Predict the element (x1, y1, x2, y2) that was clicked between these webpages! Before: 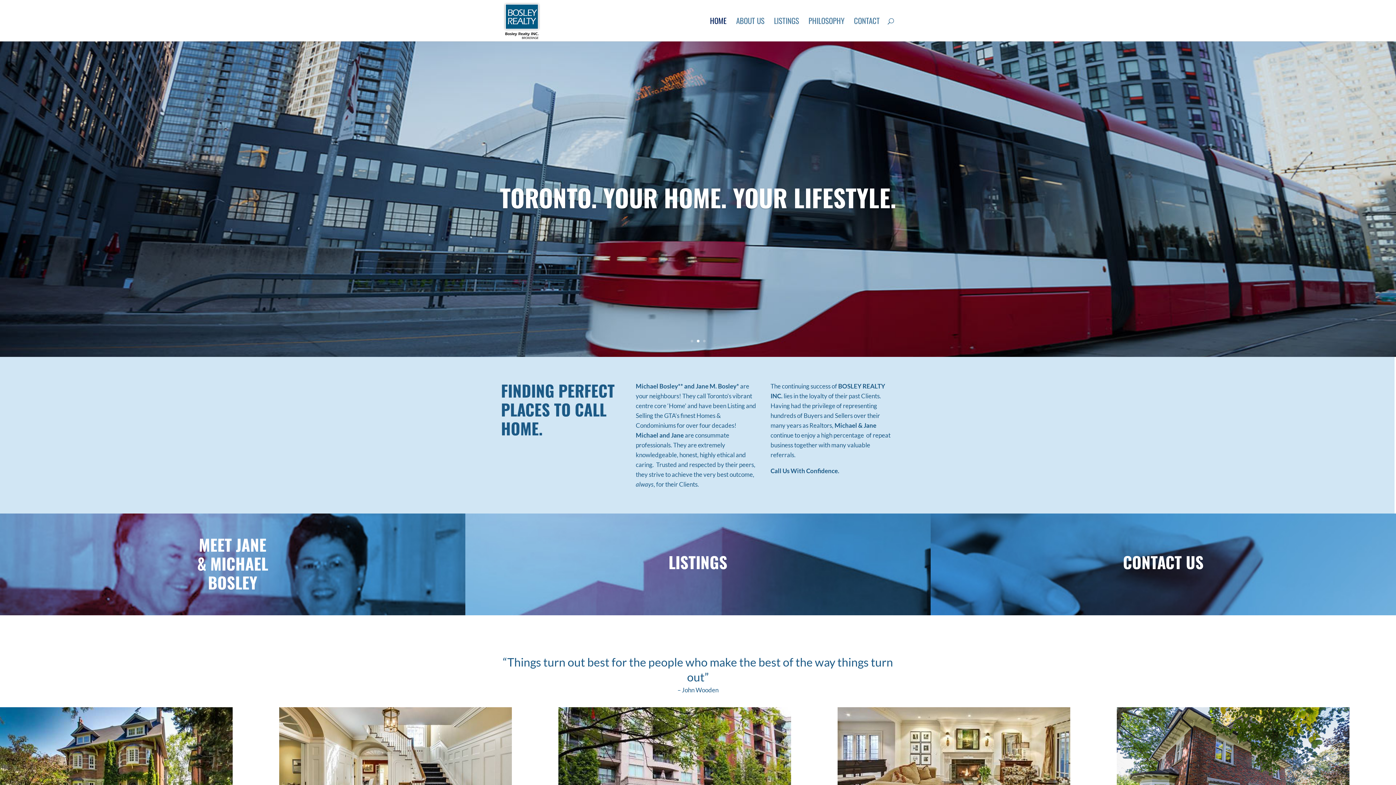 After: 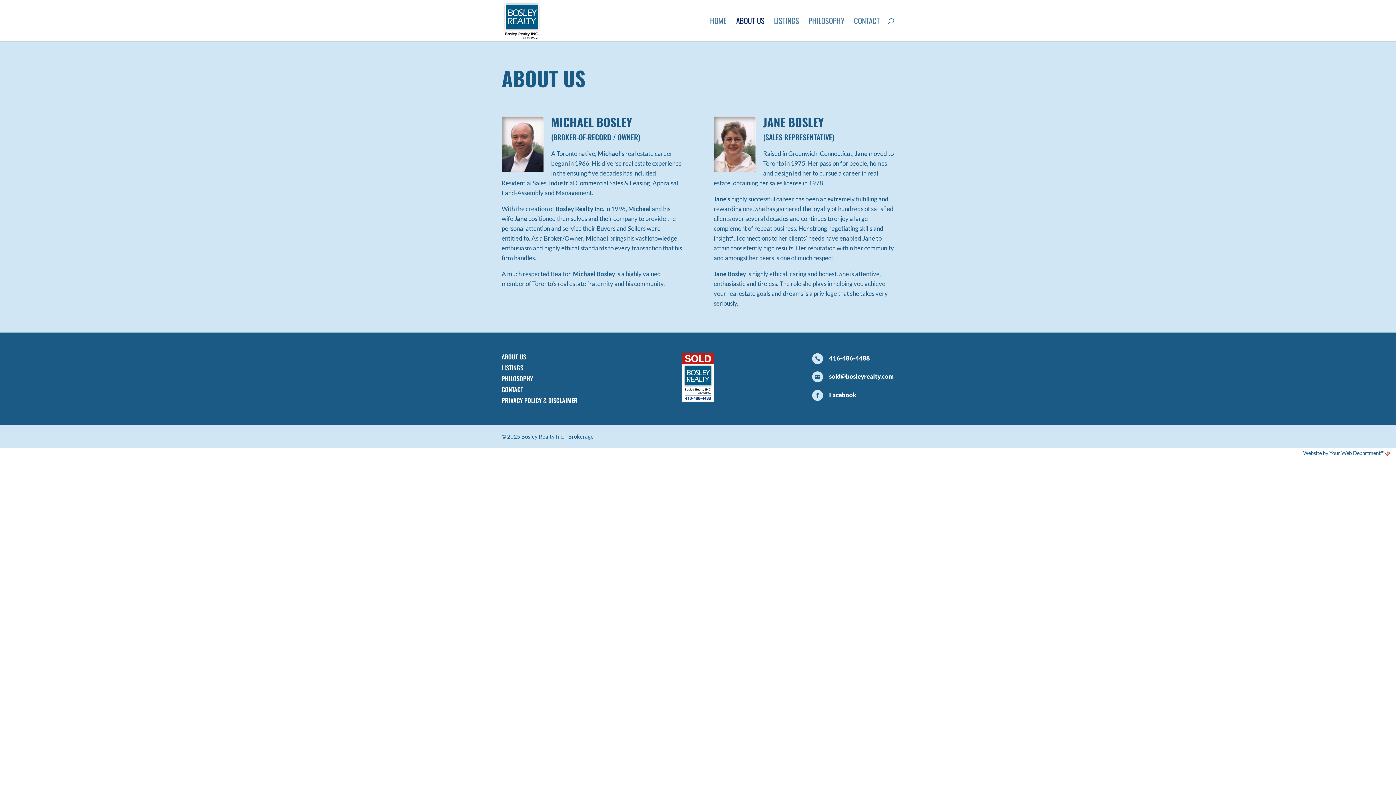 Action: label: ABOUT US bbox: (736, 18, 764, 41)